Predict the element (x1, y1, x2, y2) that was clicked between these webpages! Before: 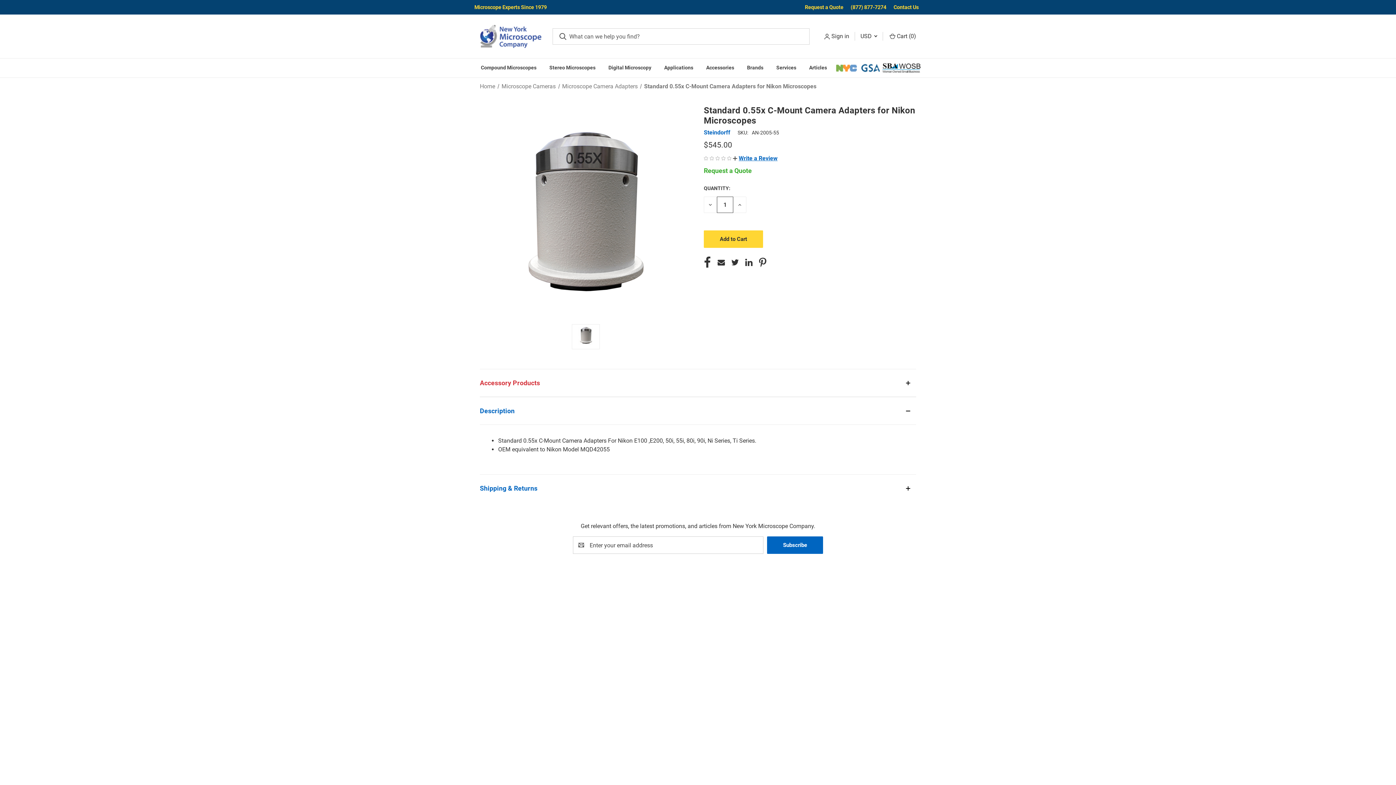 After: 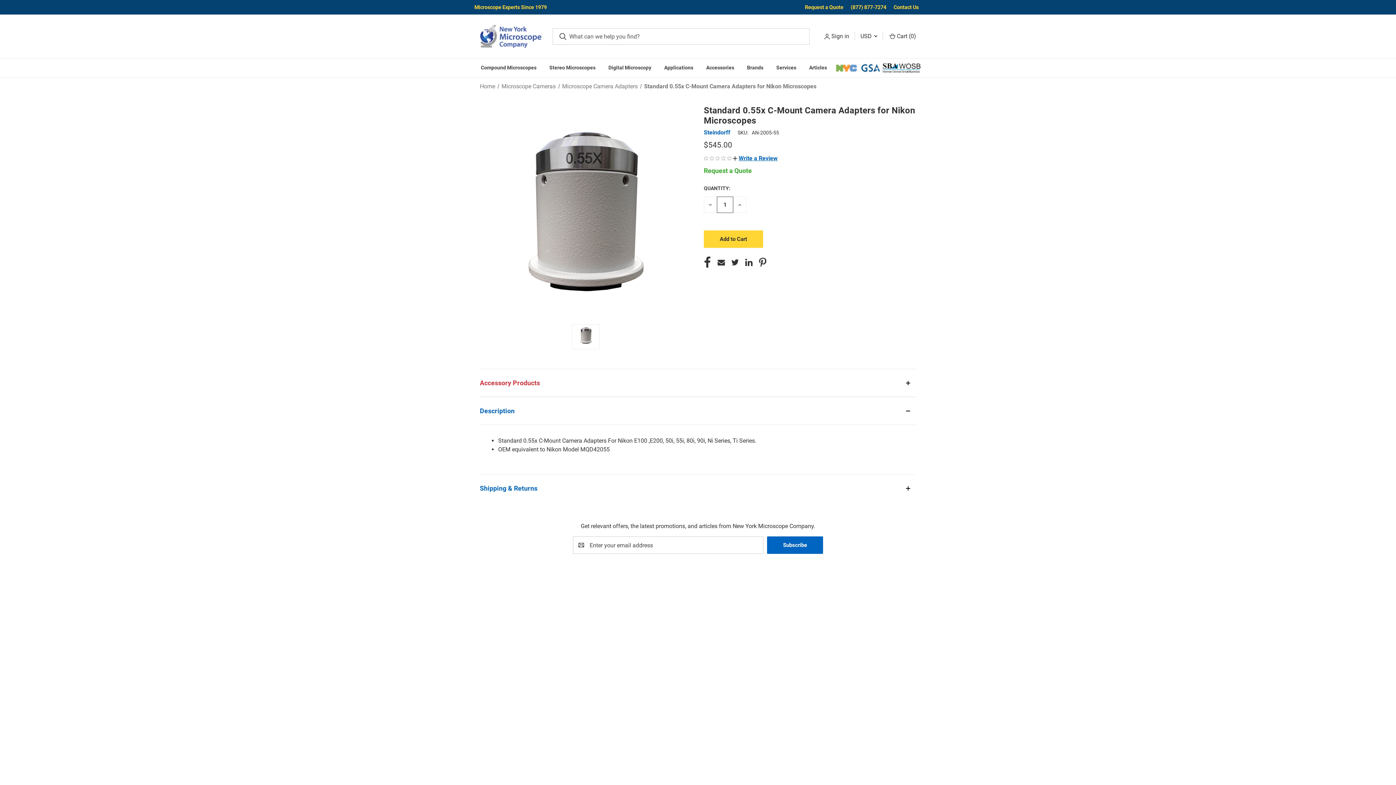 Action: label: Request a Quote bbox: (704, 166, 752, 174)